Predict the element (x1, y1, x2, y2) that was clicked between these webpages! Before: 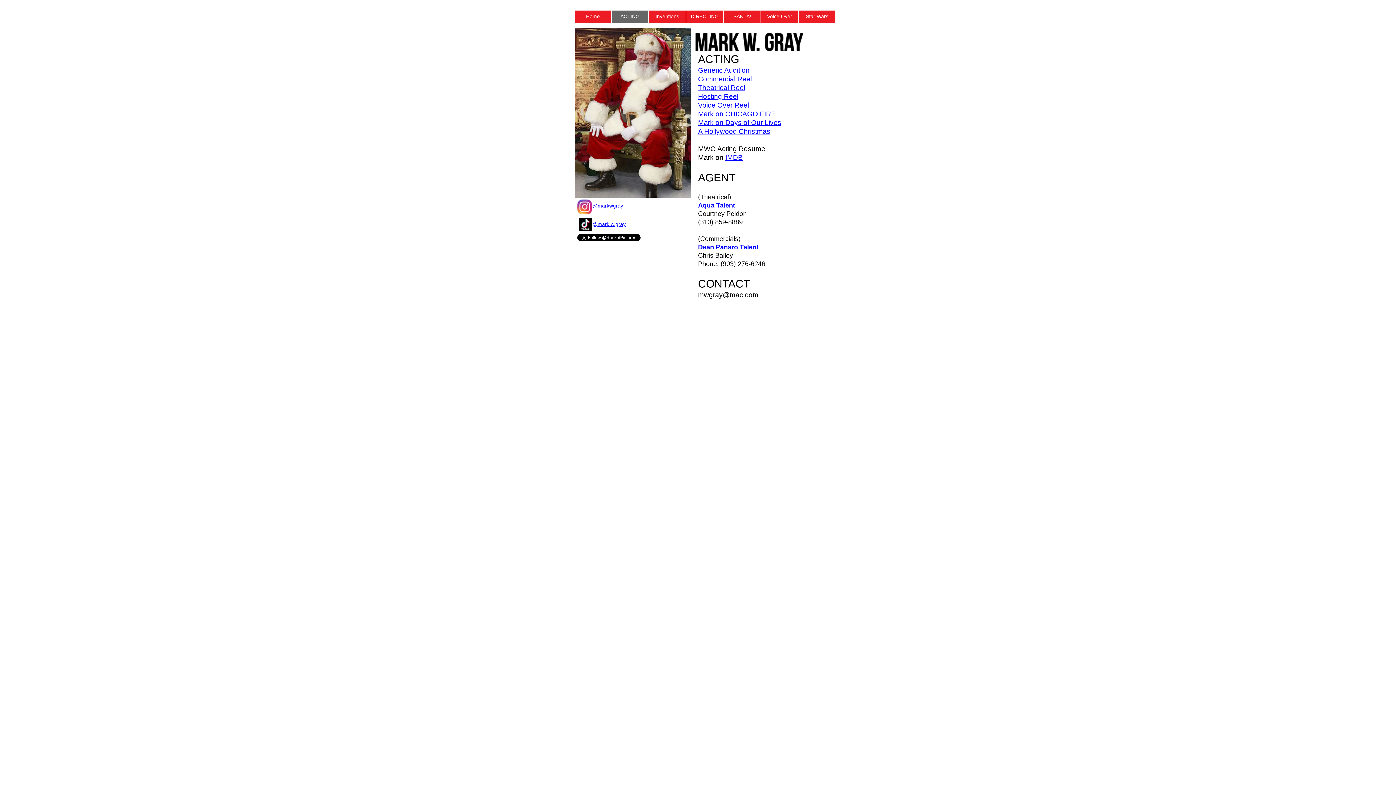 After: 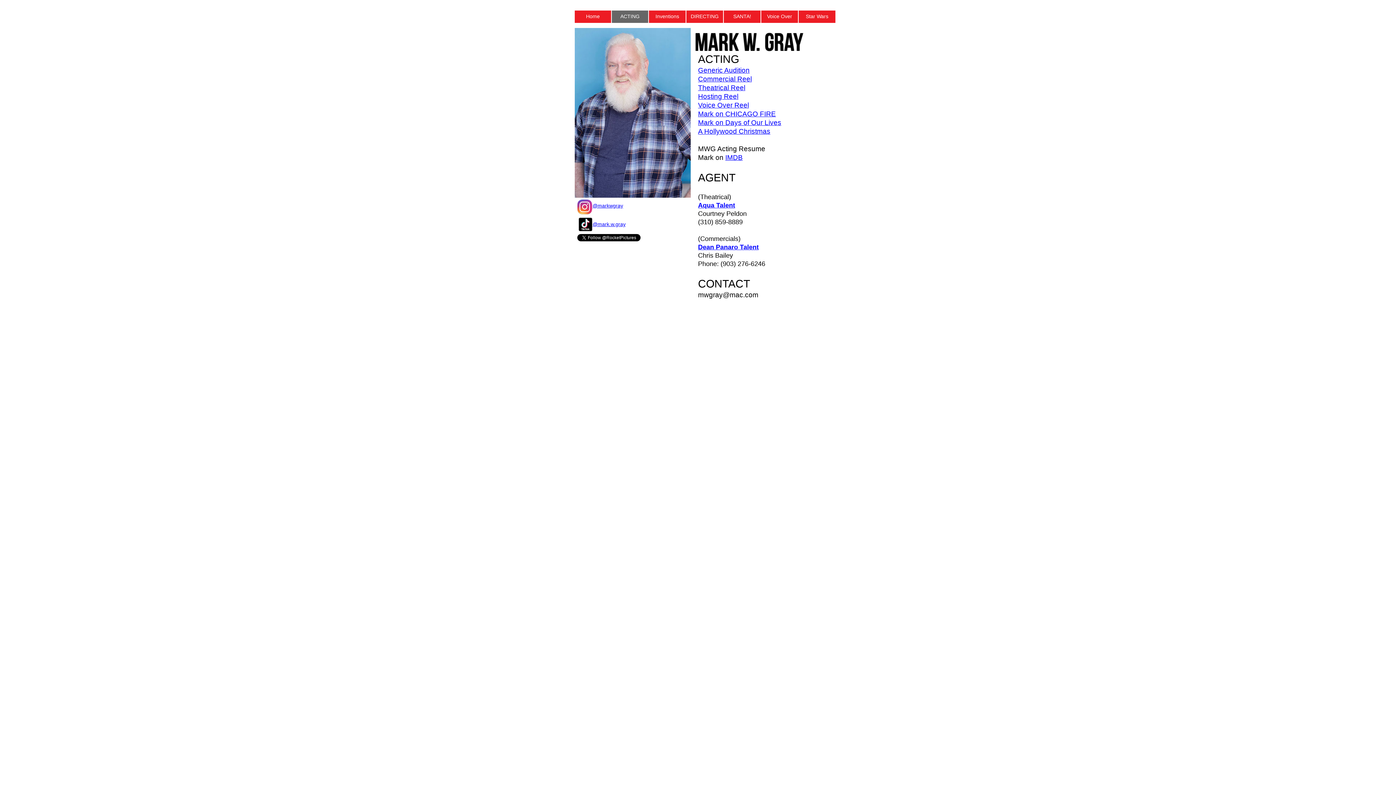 Action: label: Theatrical Reel bbox: (698, 84, 745, 91)